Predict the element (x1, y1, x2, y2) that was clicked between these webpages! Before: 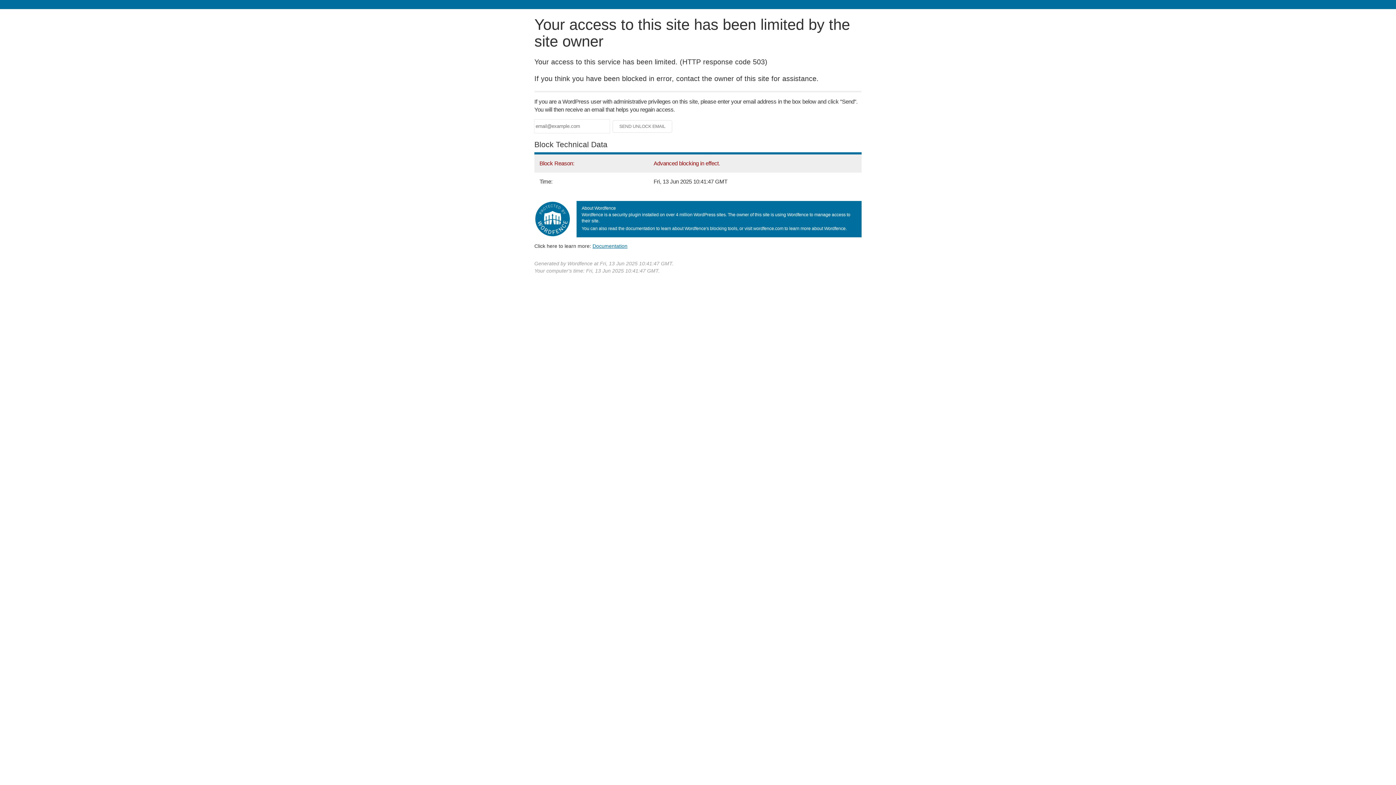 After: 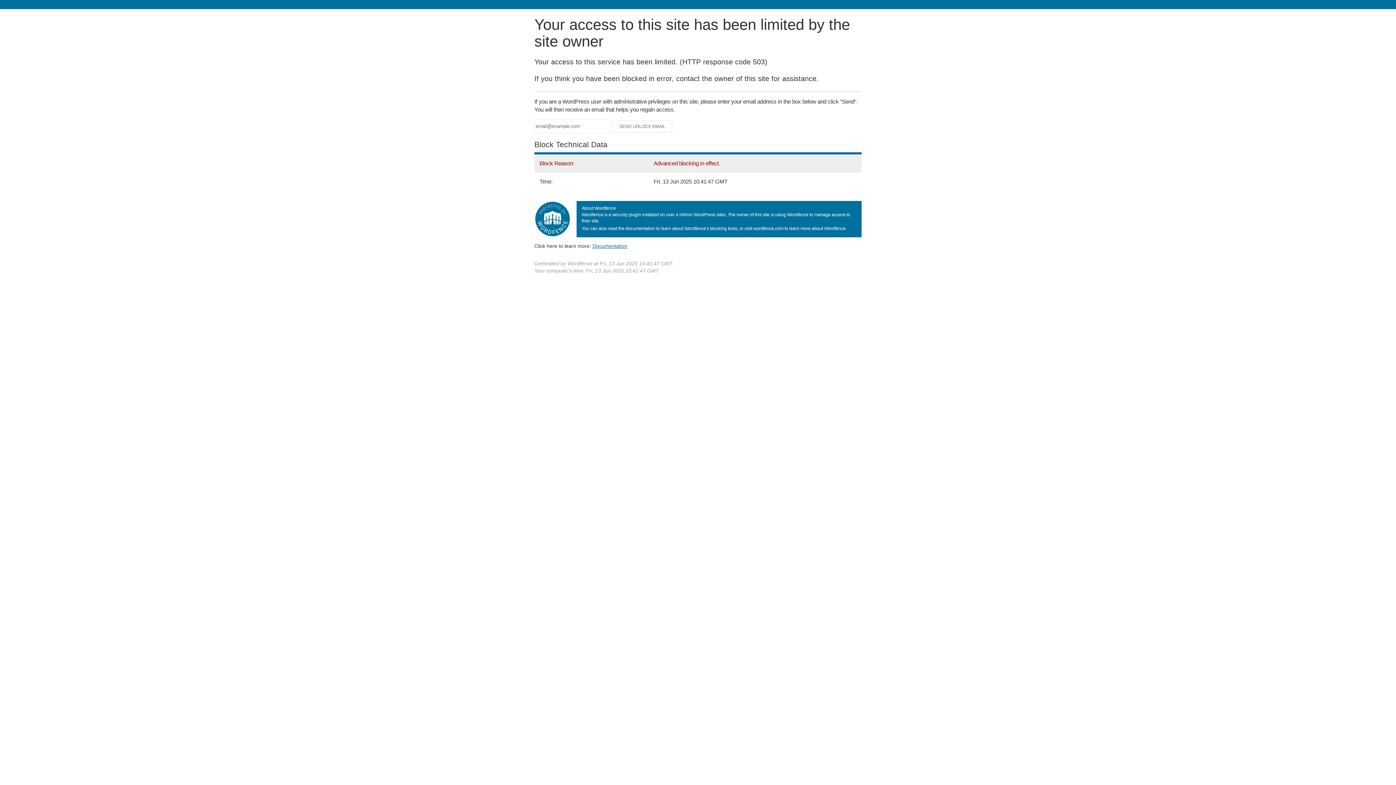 Action: label: Documentation bbox: (592, 243, 627, 248)